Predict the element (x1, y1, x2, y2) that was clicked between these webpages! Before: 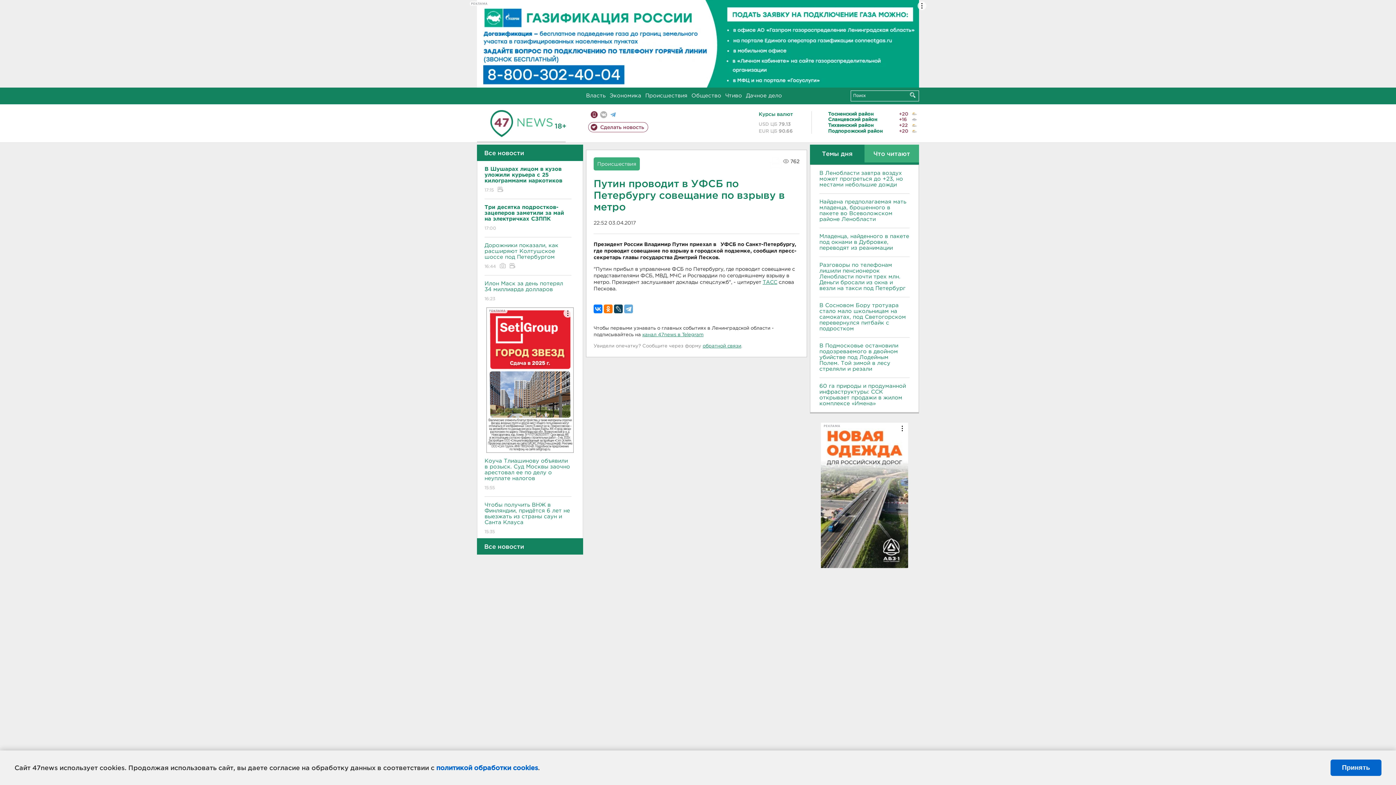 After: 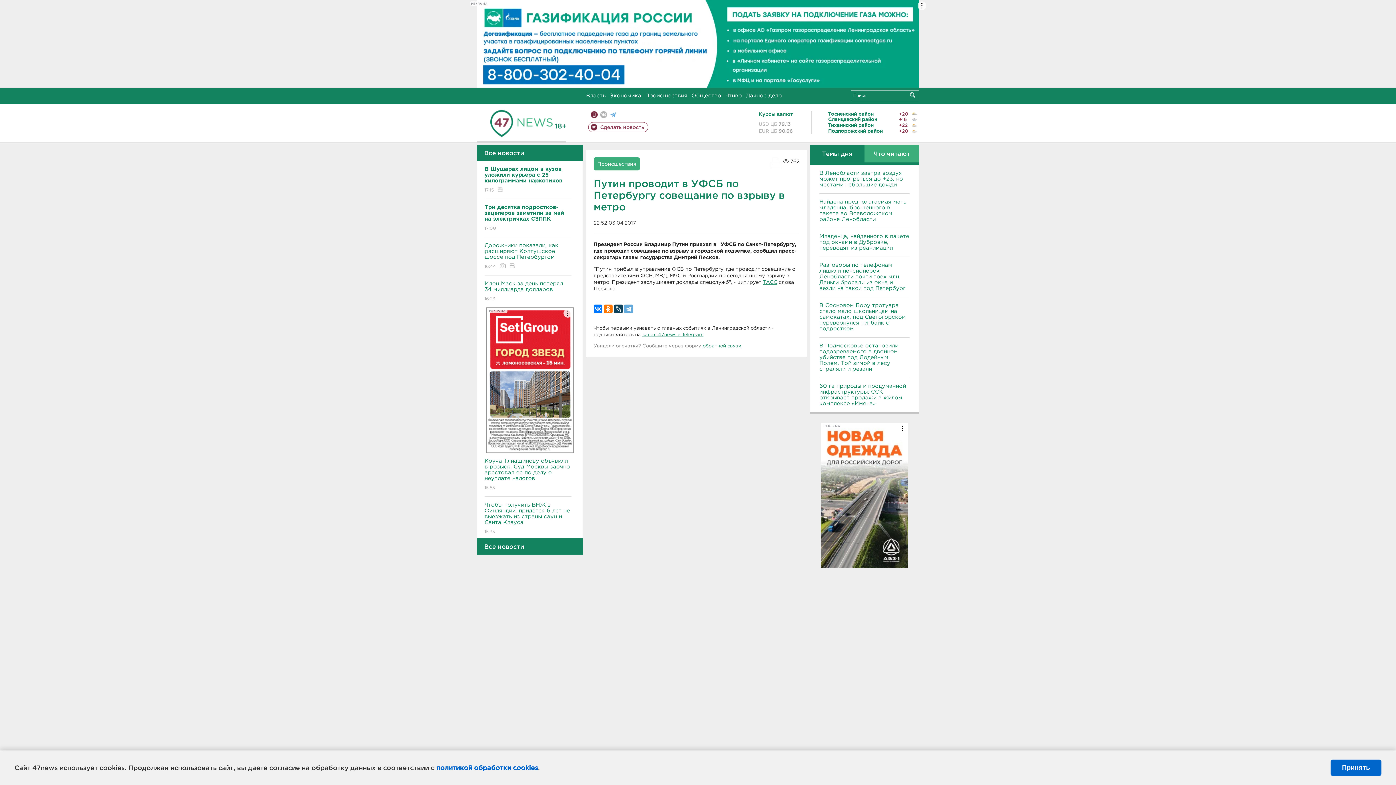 Action: label: РЕКЛАМА bbox: (821, 422, 908, 568)